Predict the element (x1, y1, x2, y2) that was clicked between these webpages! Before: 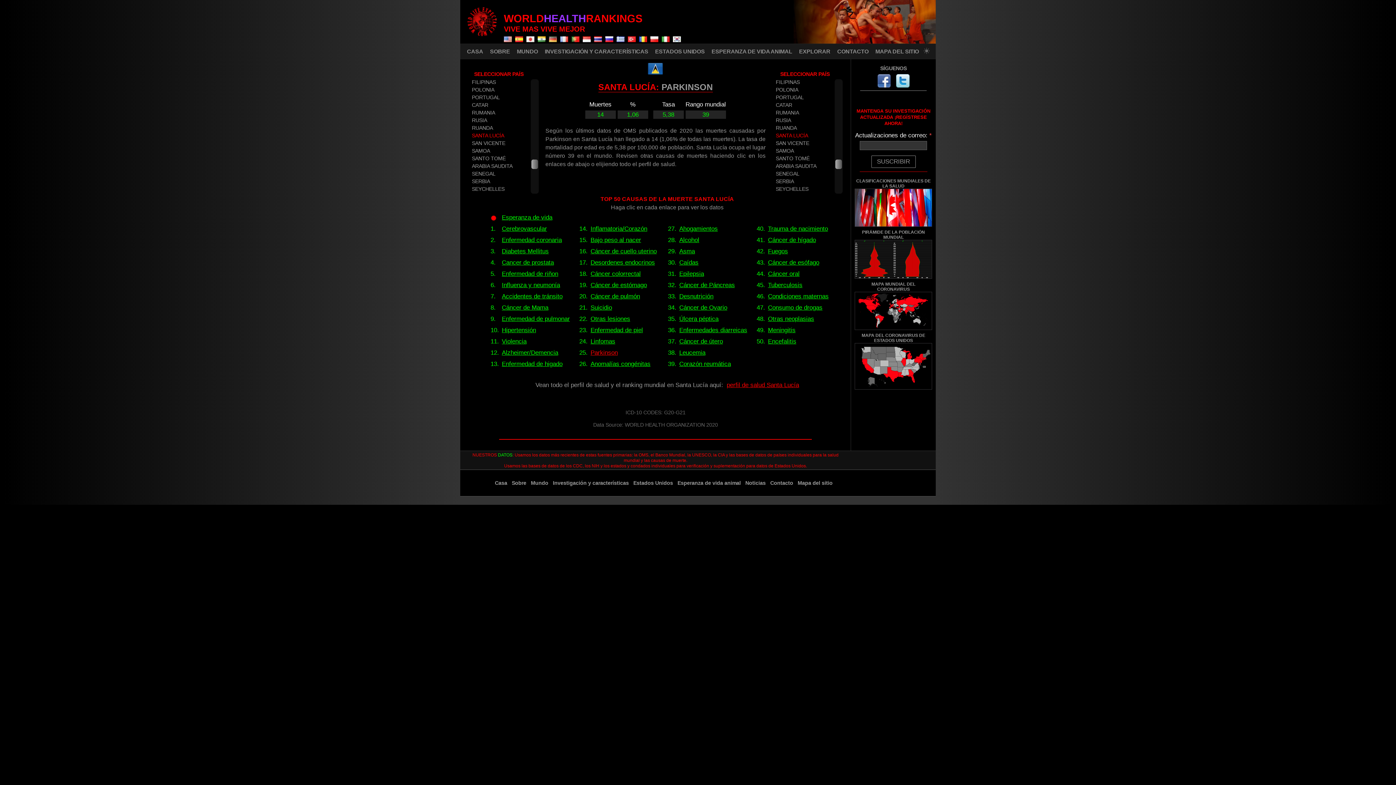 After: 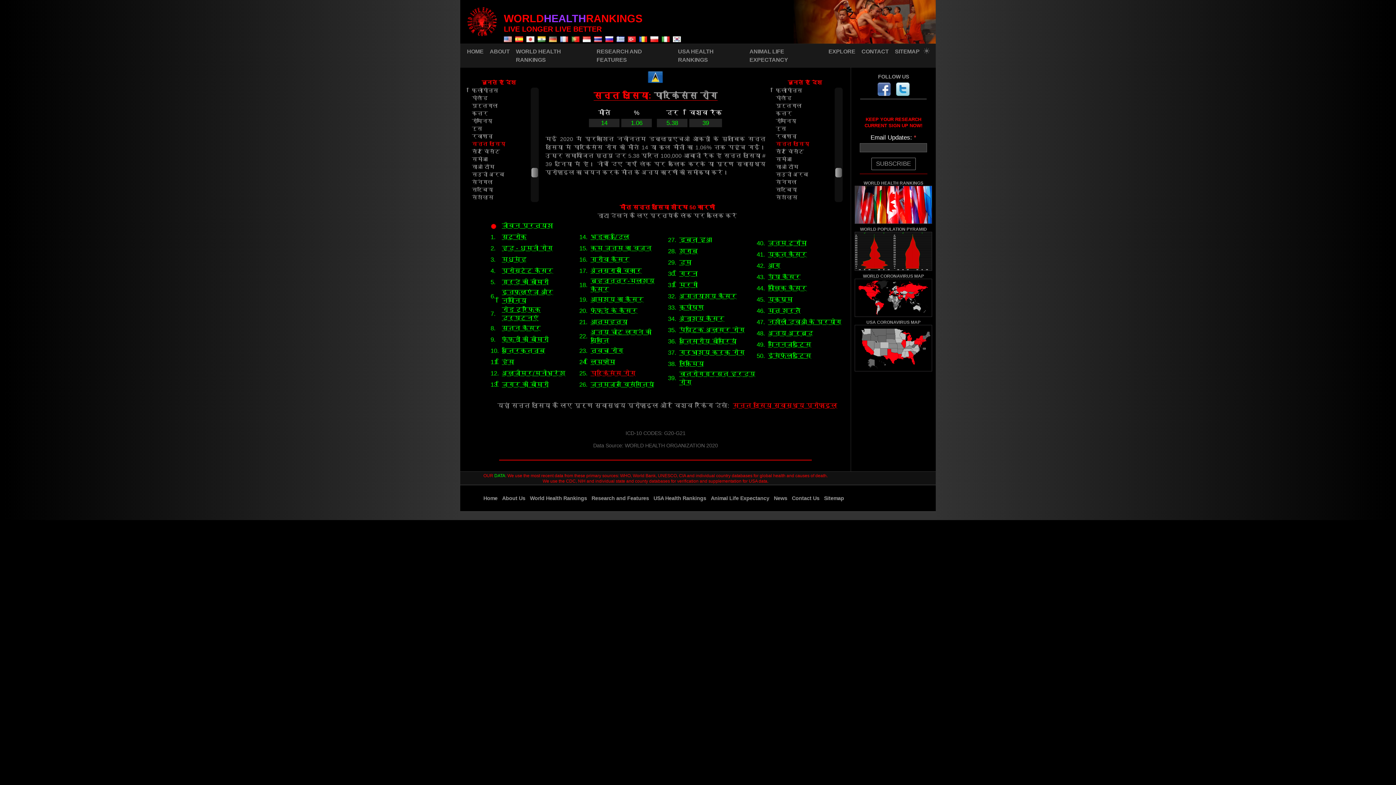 Action: label:   bbox: (537, 31, 549, 45)